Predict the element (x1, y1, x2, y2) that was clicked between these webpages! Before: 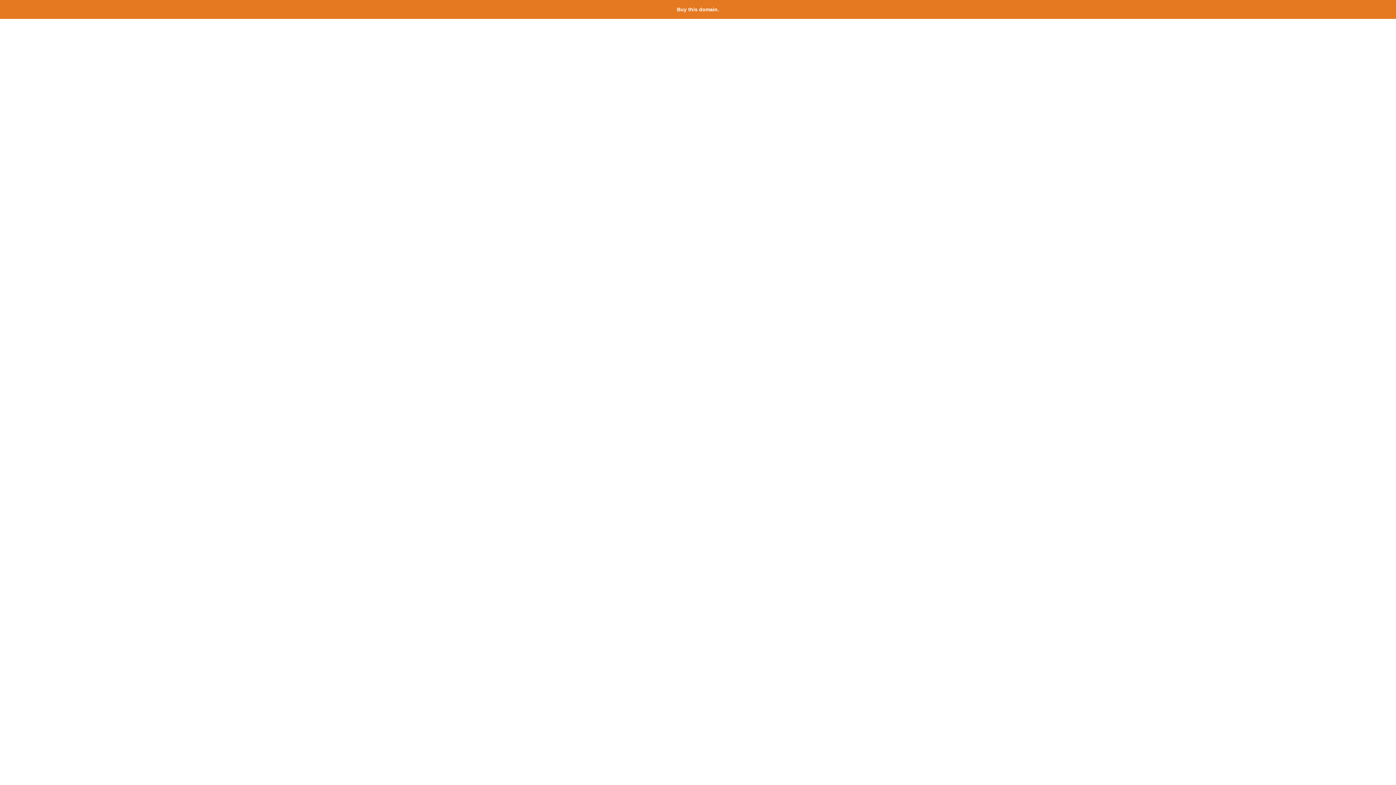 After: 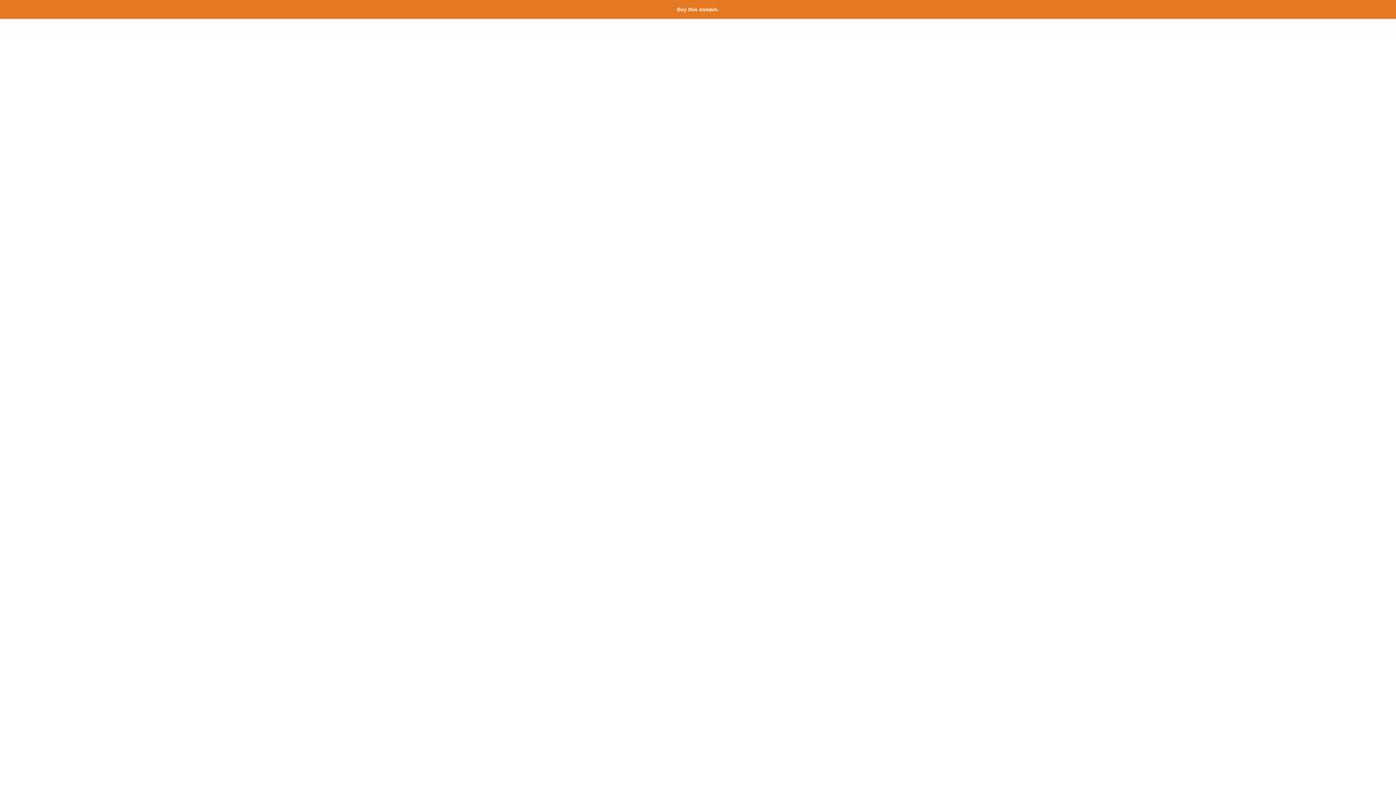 Action: bbox: (677, 6, 719, 12) label: Buy this domain.